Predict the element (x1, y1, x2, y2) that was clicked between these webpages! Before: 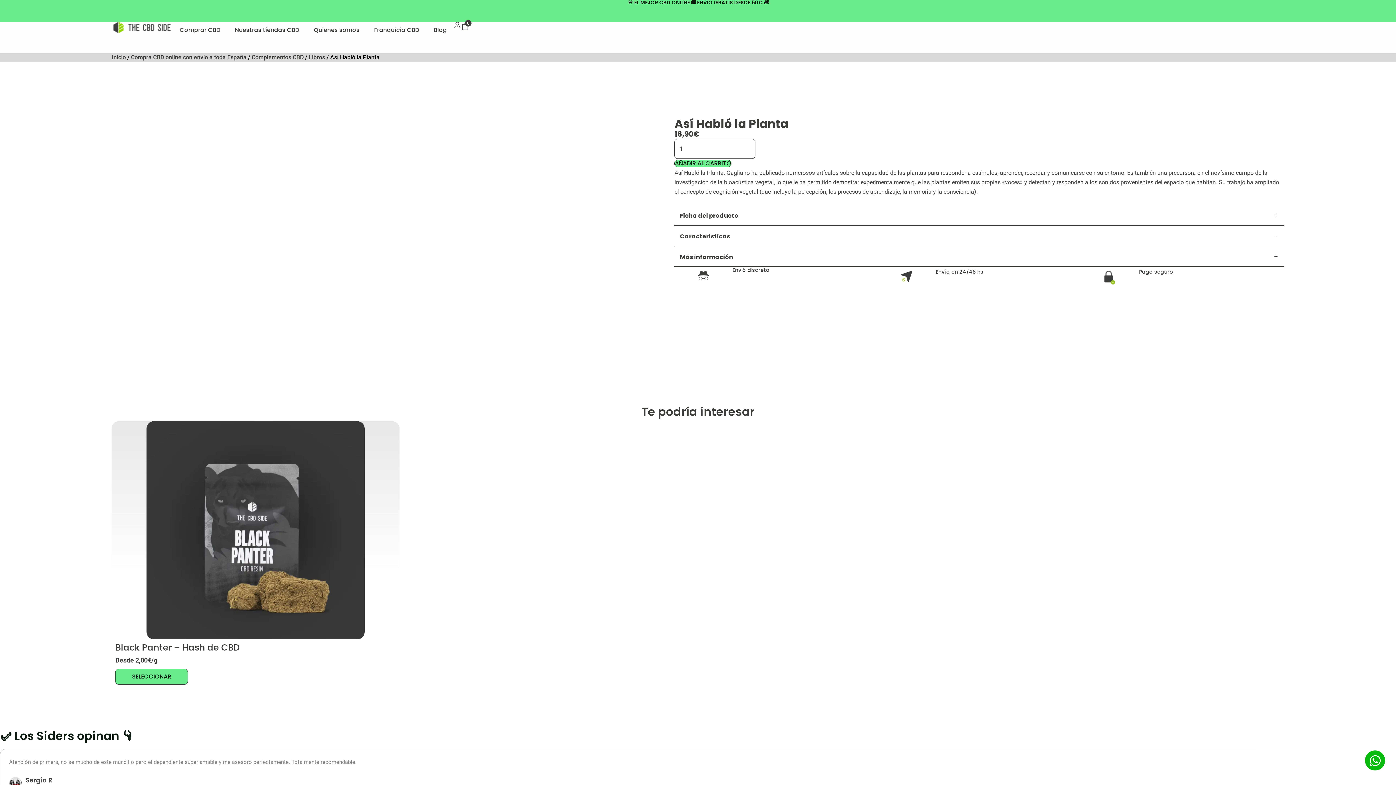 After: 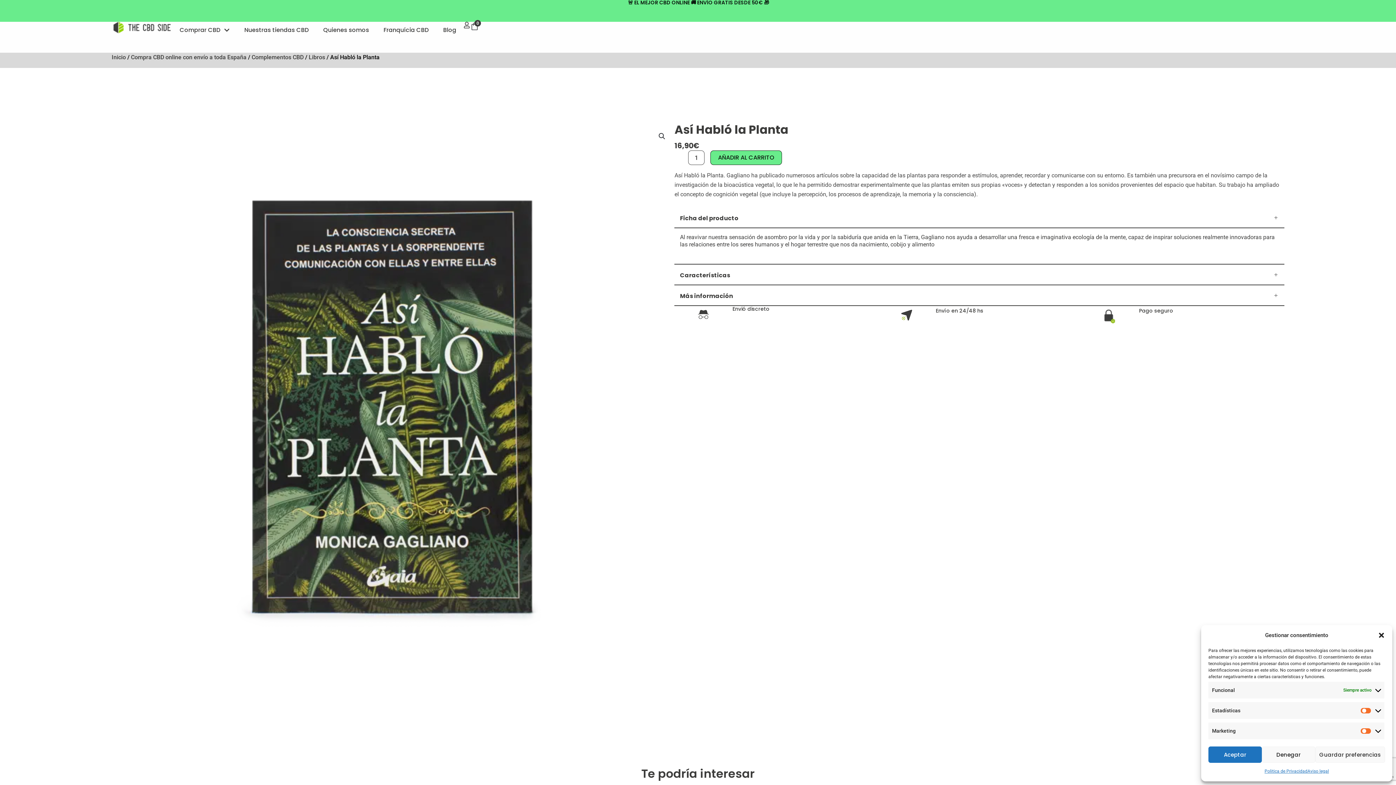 Action: bbox: (674, 206, 1284, 225) label: Ficha del producto